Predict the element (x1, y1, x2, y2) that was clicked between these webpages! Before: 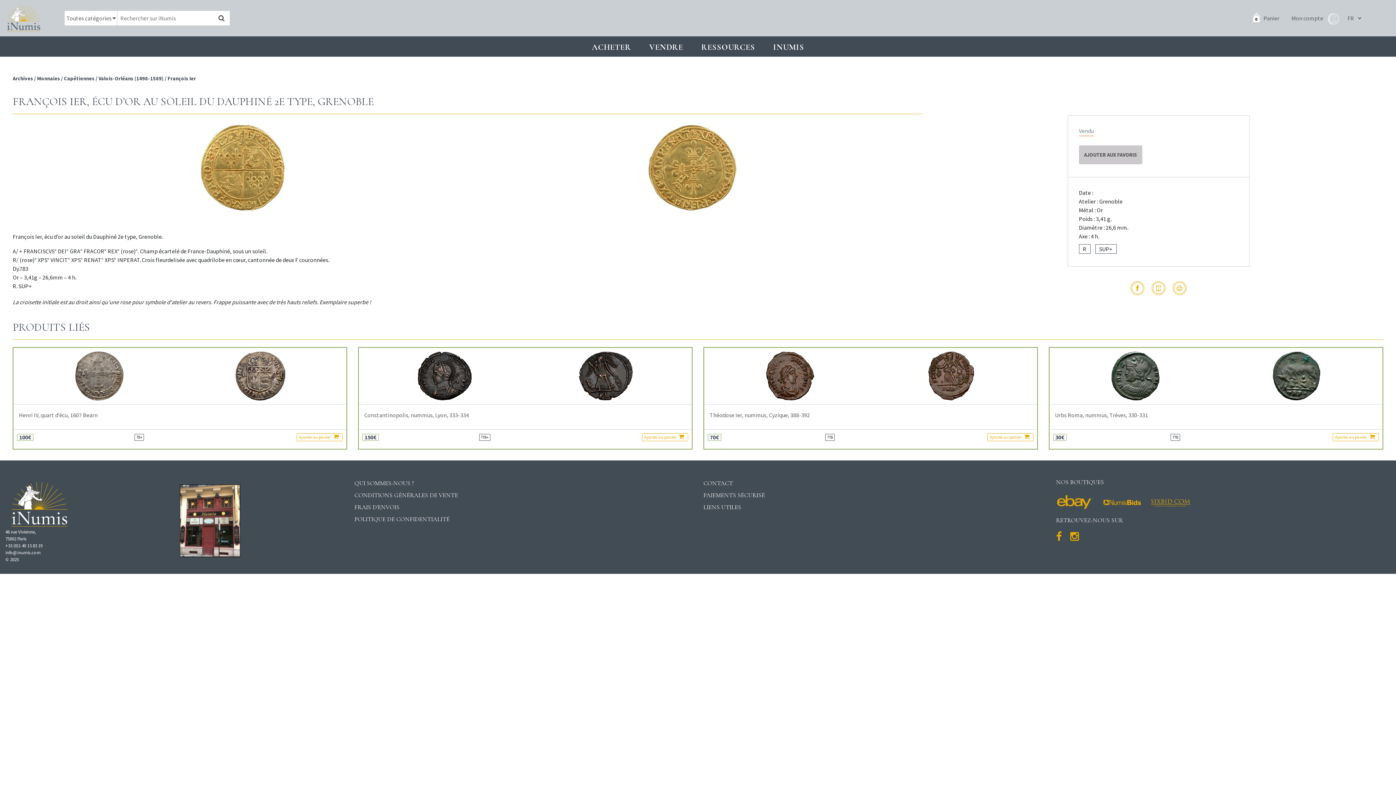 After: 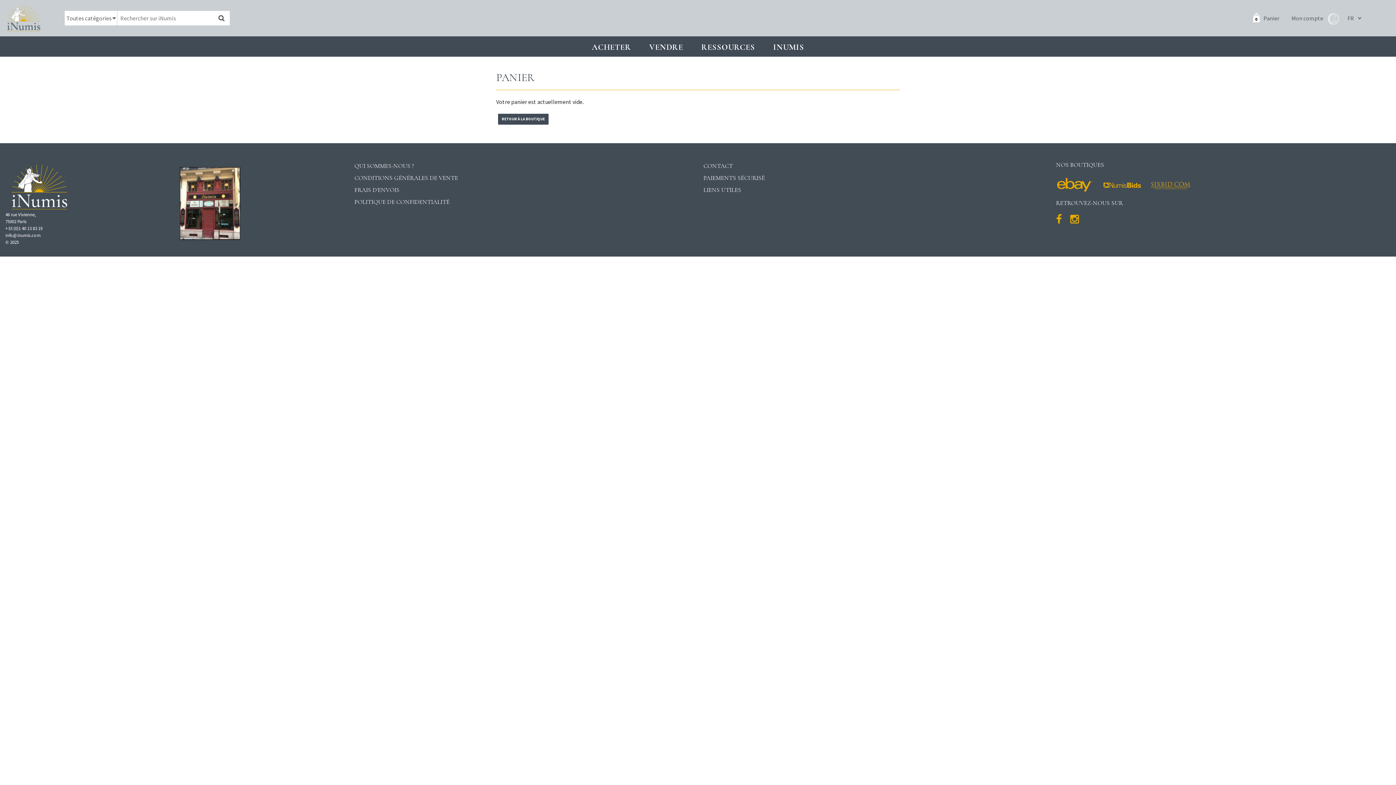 Action: bbox: (1252, 10, 1279, 22) label: 0
 Panier